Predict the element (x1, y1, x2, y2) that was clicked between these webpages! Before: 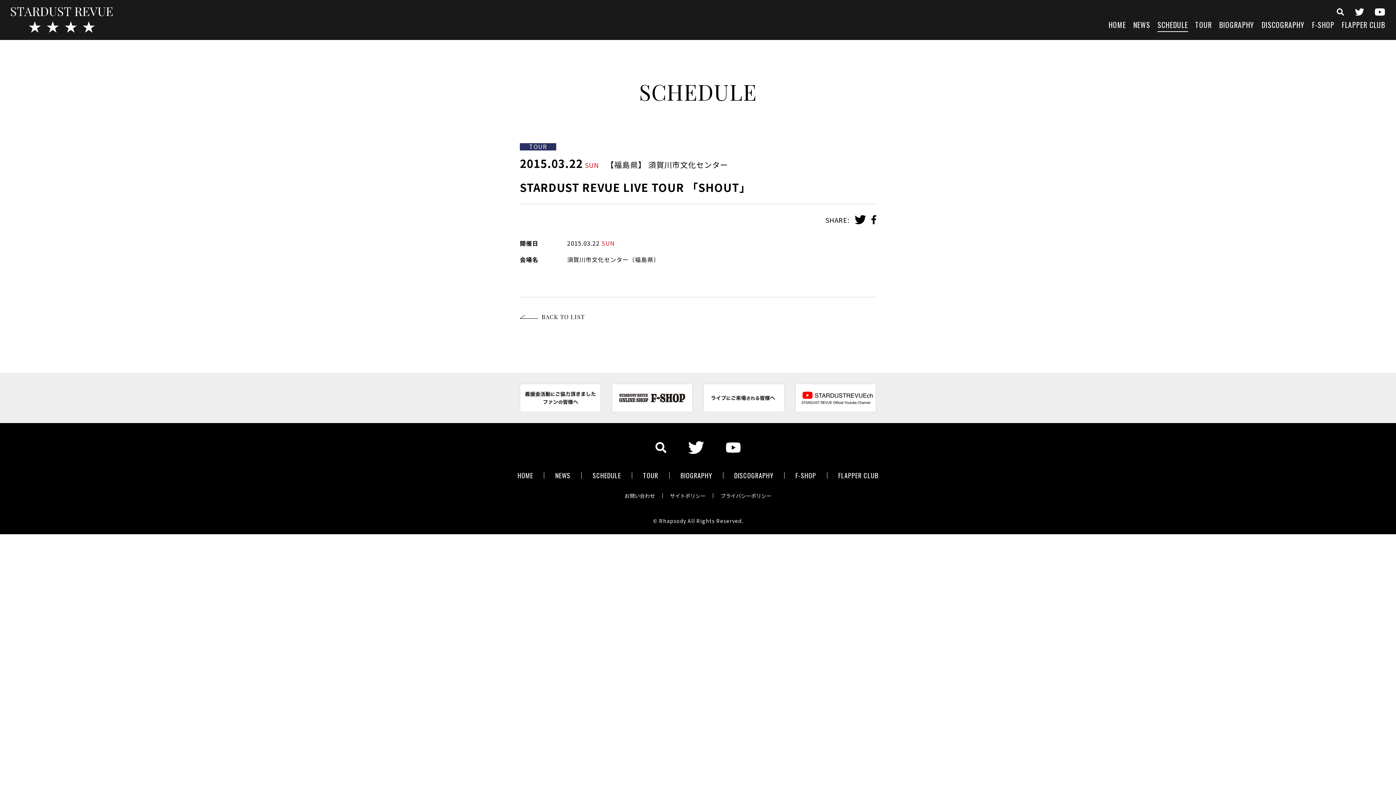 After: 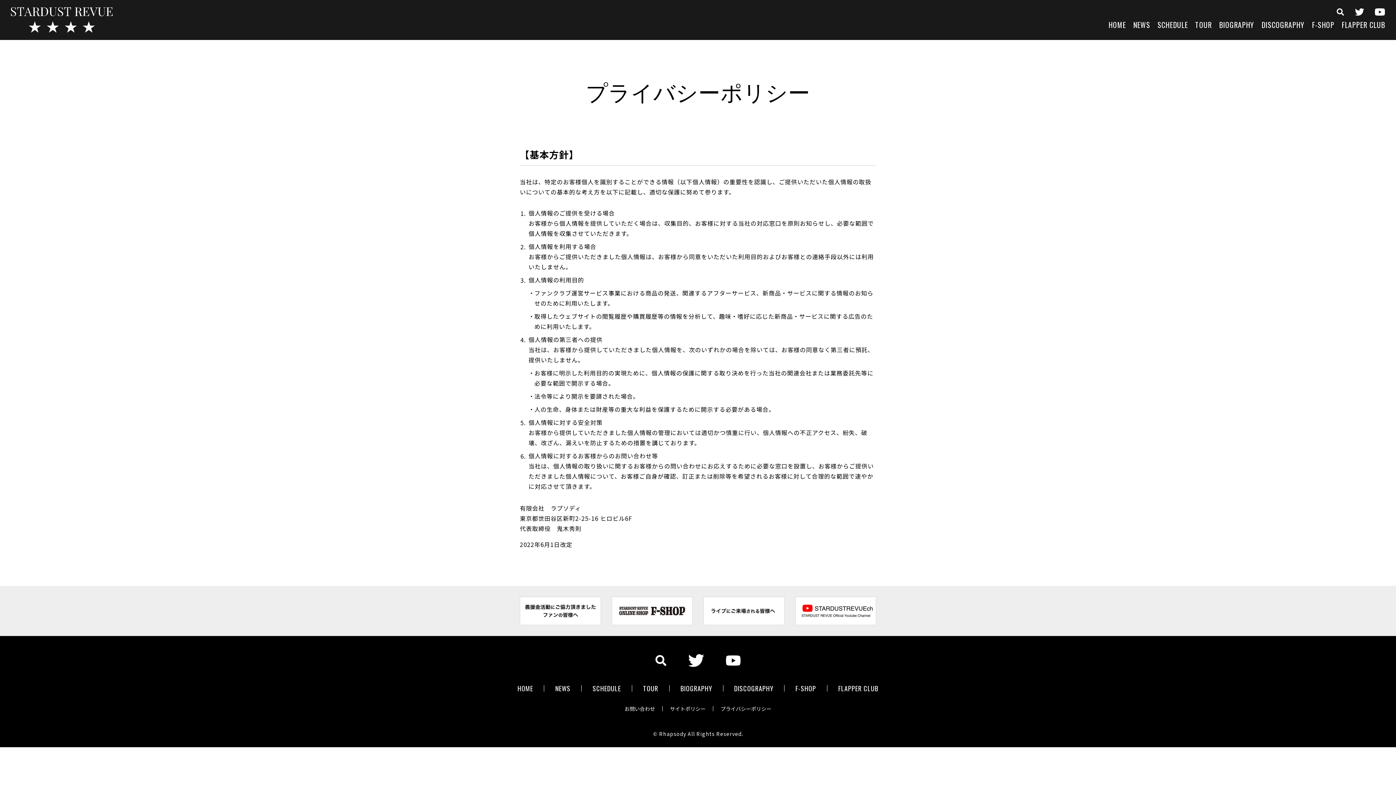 Action: label: プライバシーポリシー bbox: (713, 493, 778, 498)